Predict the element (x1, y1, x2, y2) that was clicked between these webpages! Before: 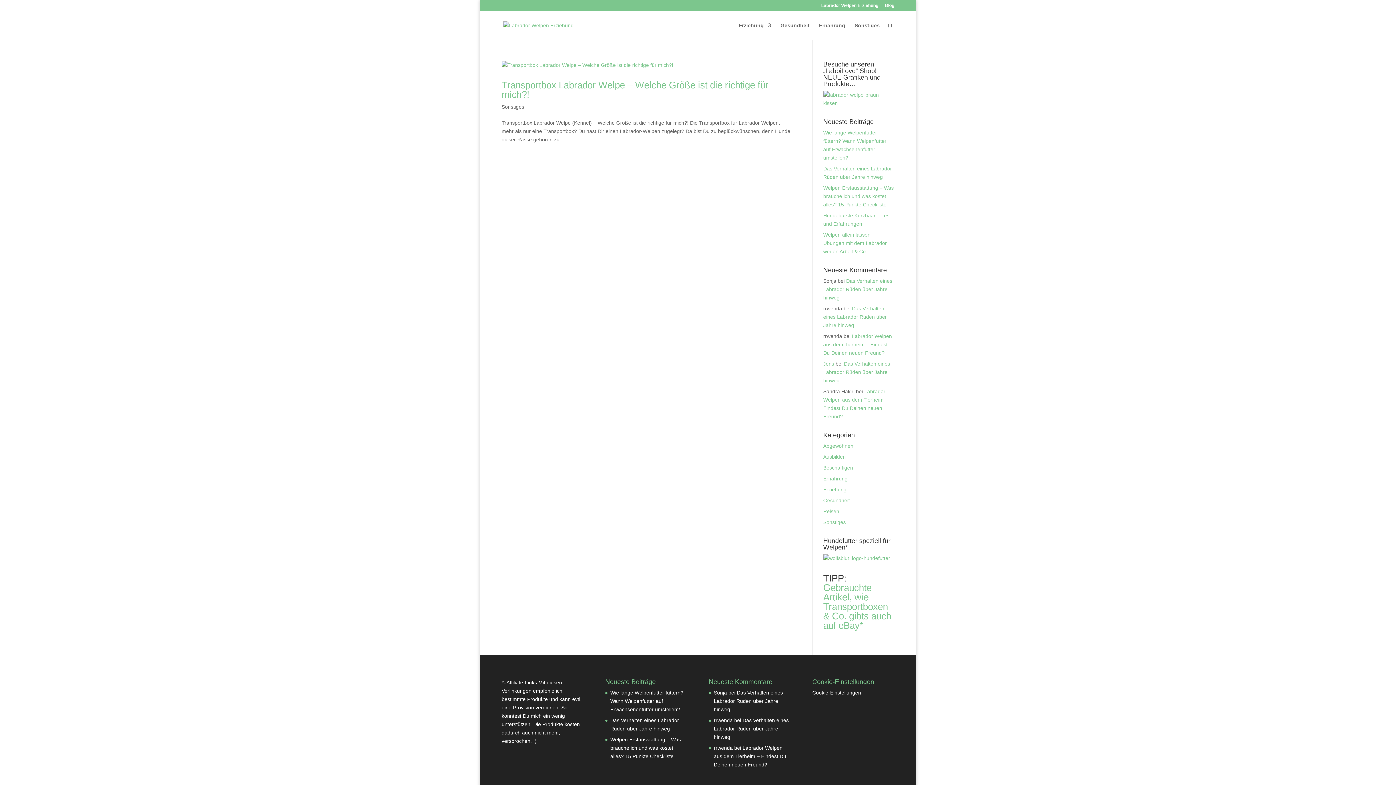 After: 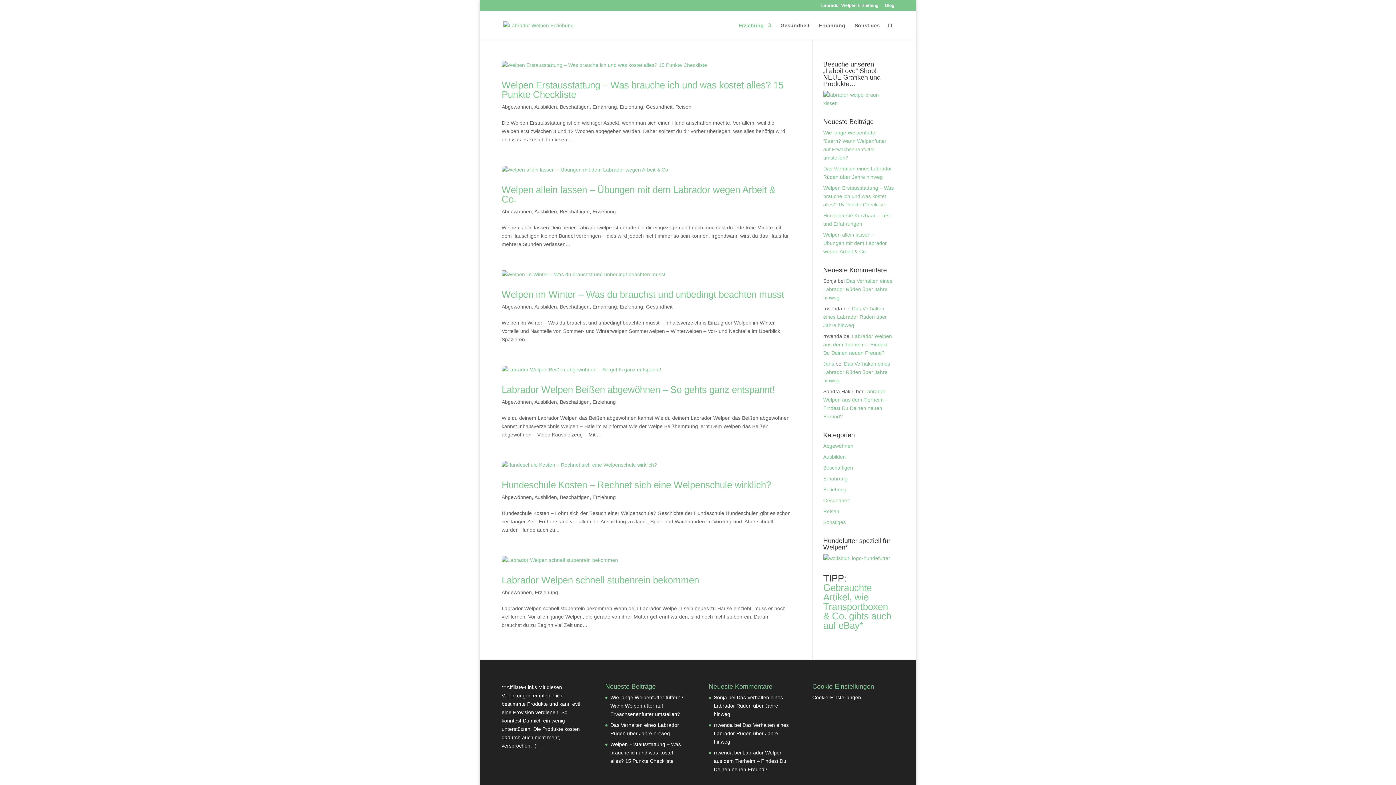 Action: bbox: (823, 443, 853, 449) label: Abgewöhnen